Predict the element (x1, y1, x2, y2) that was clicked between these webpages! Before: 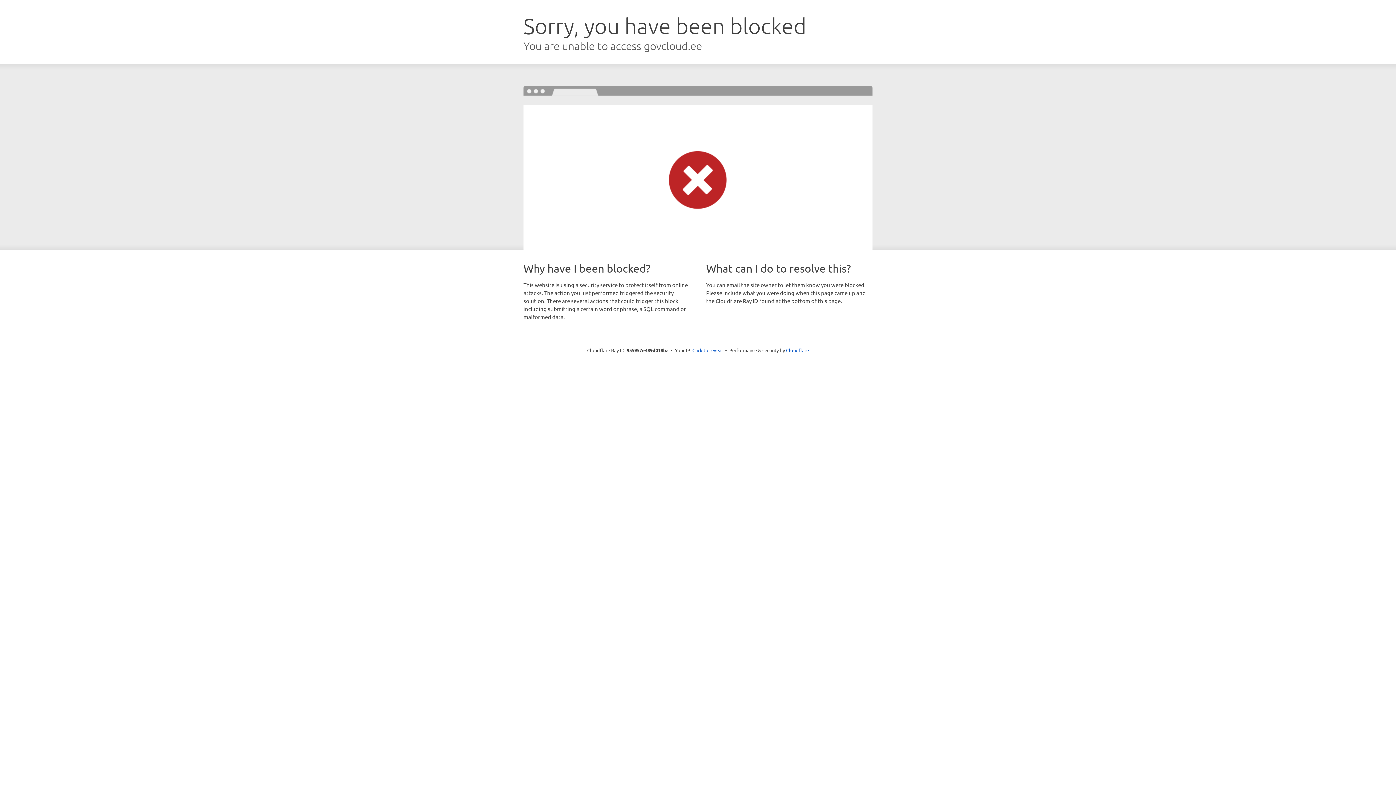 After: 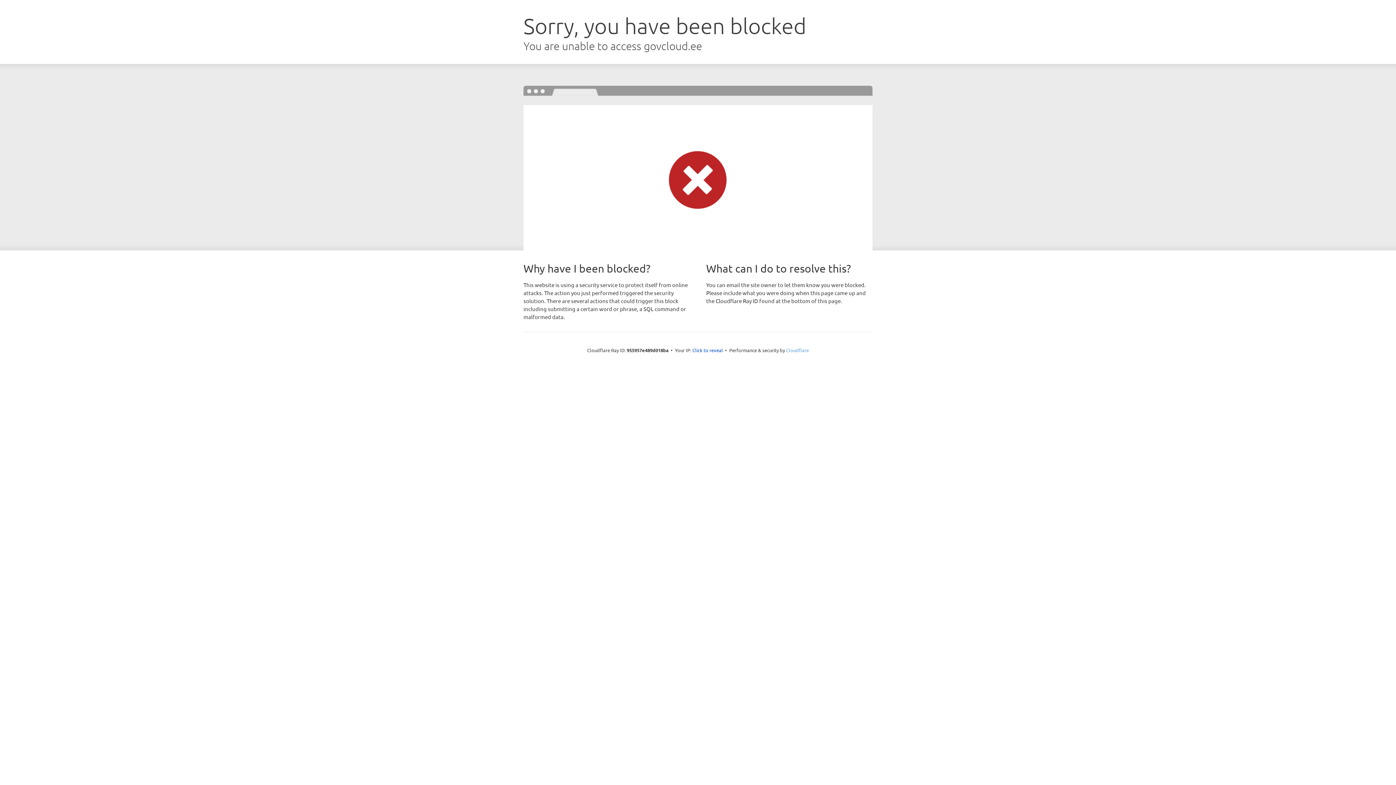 Action: bbox: (786, 347, 809, 353) label: Cloudflare